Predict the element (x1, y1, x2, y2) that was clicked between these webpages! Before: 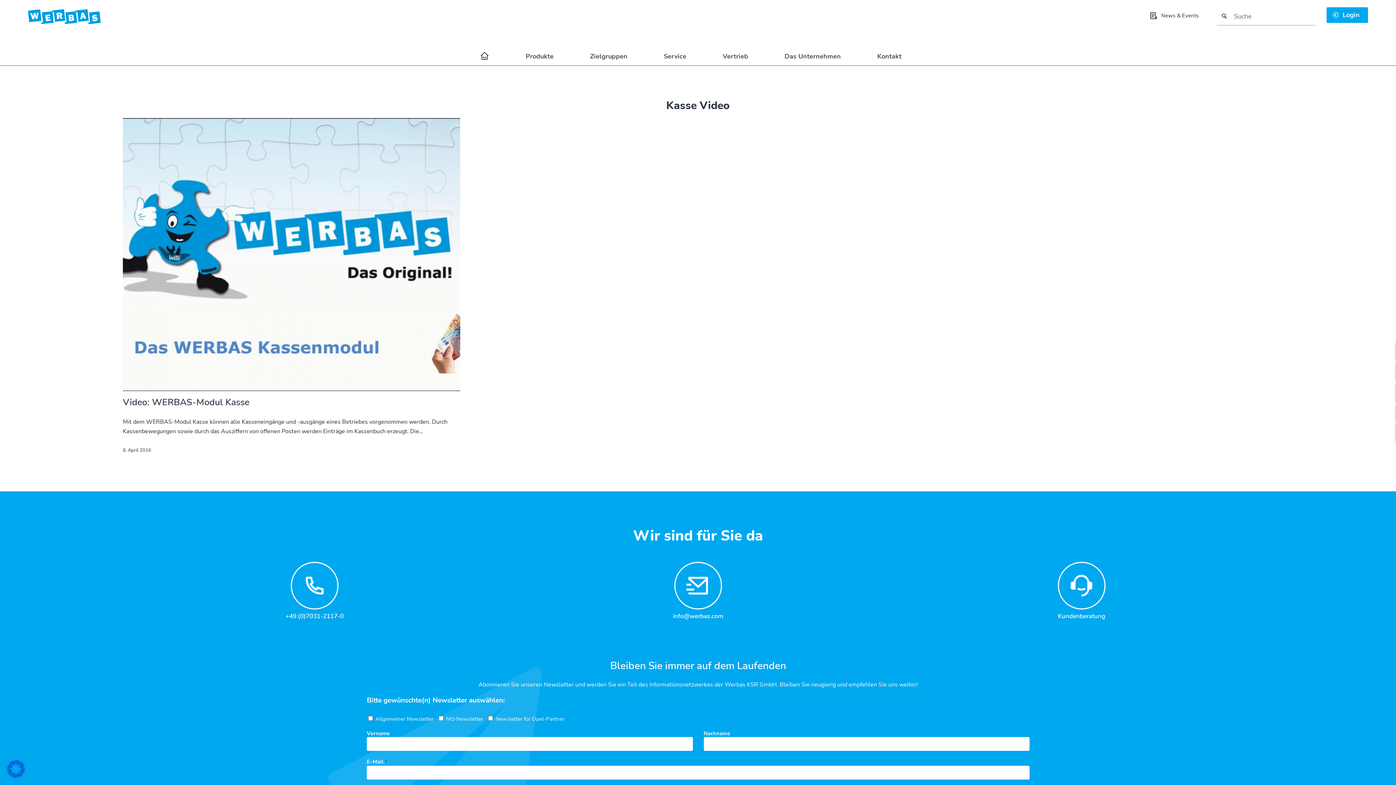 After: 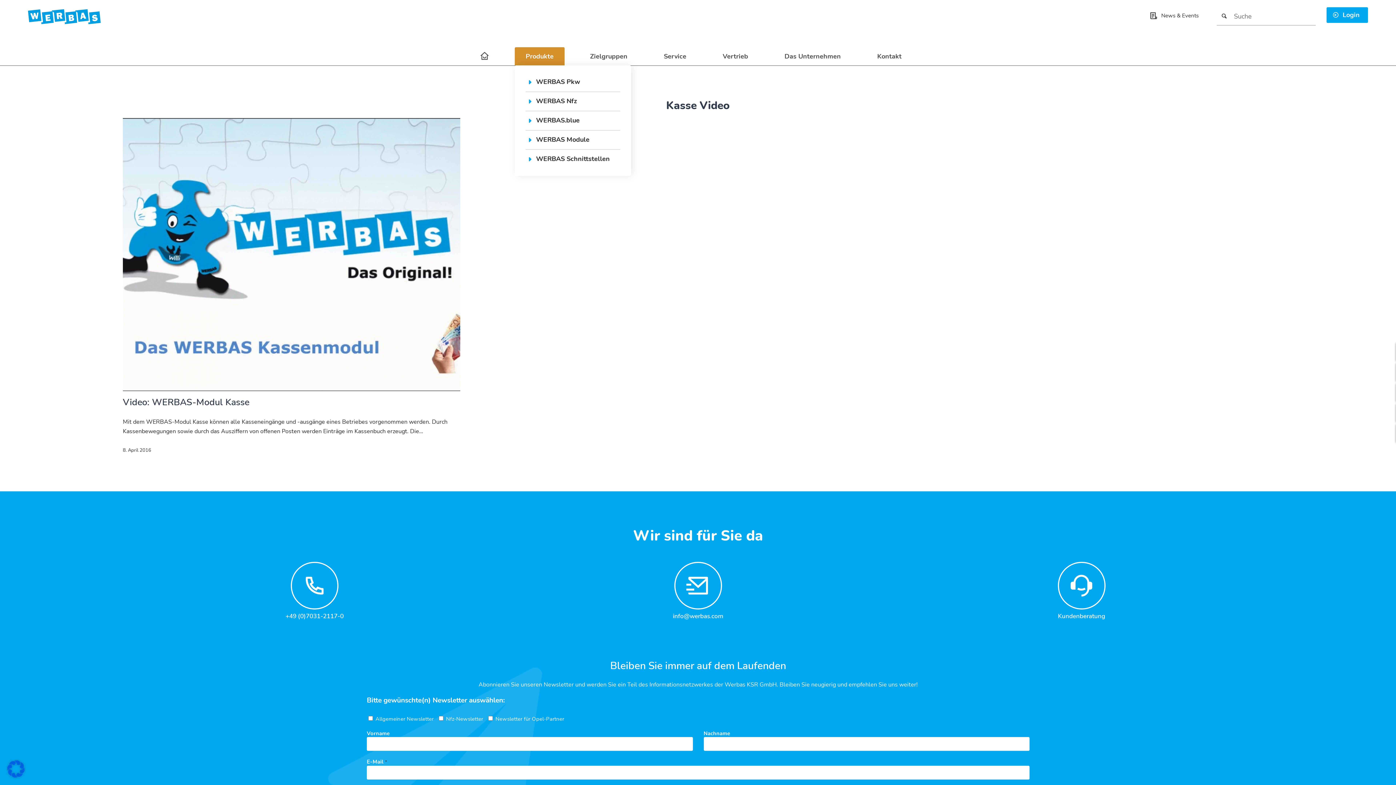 Action: label: Produkte bbox: (514, 47, 564, 65)